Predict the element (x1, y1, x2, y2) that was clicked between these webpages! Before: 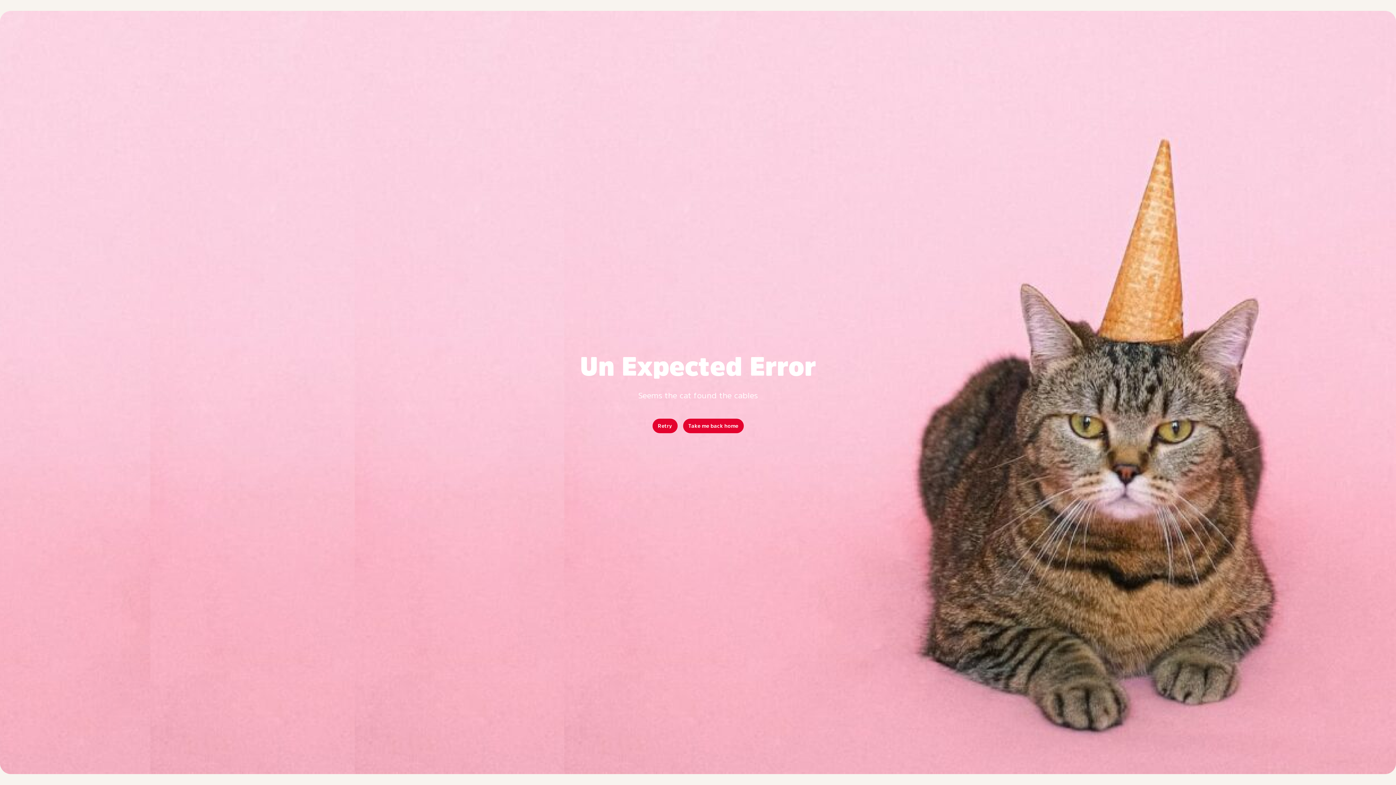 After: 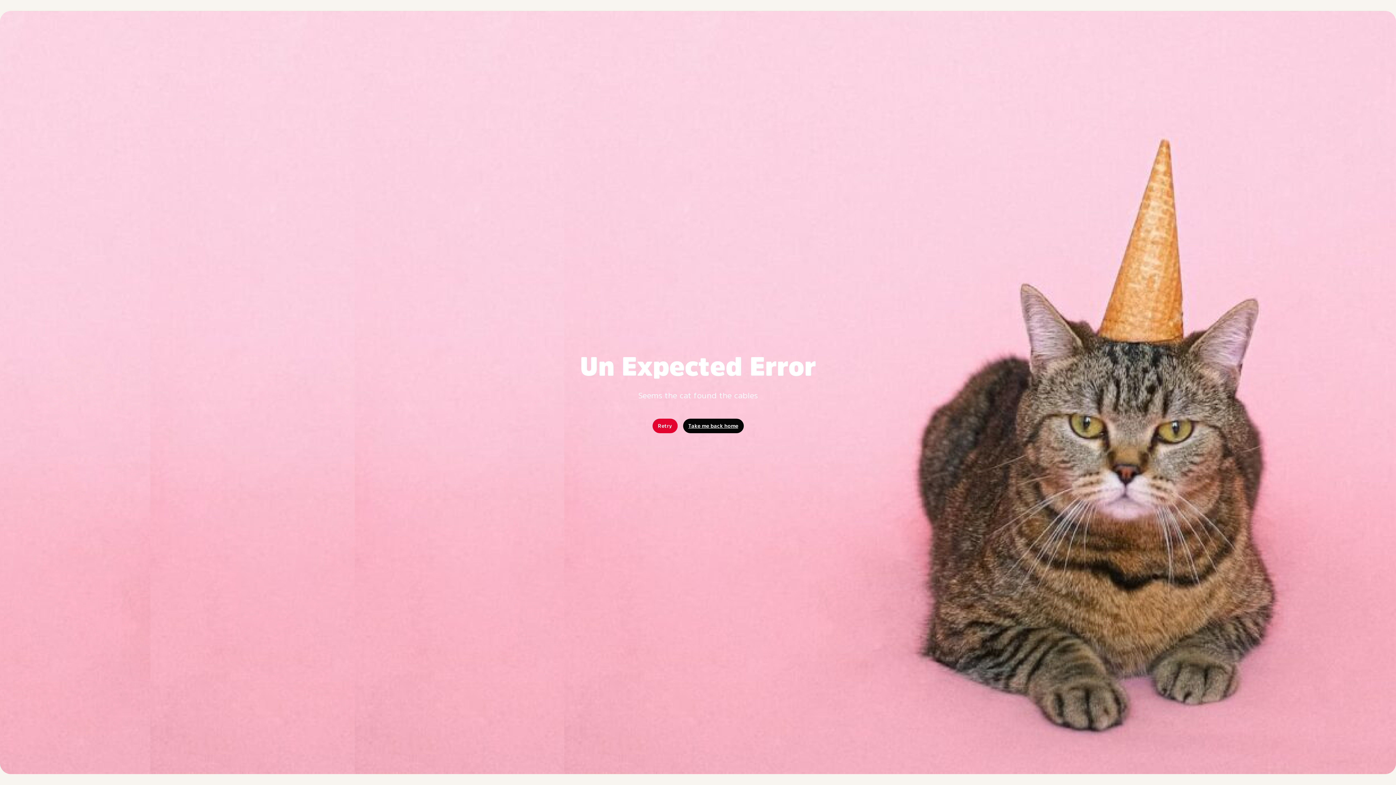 Action: label: link label bbox: (683, 418, 743, 433)